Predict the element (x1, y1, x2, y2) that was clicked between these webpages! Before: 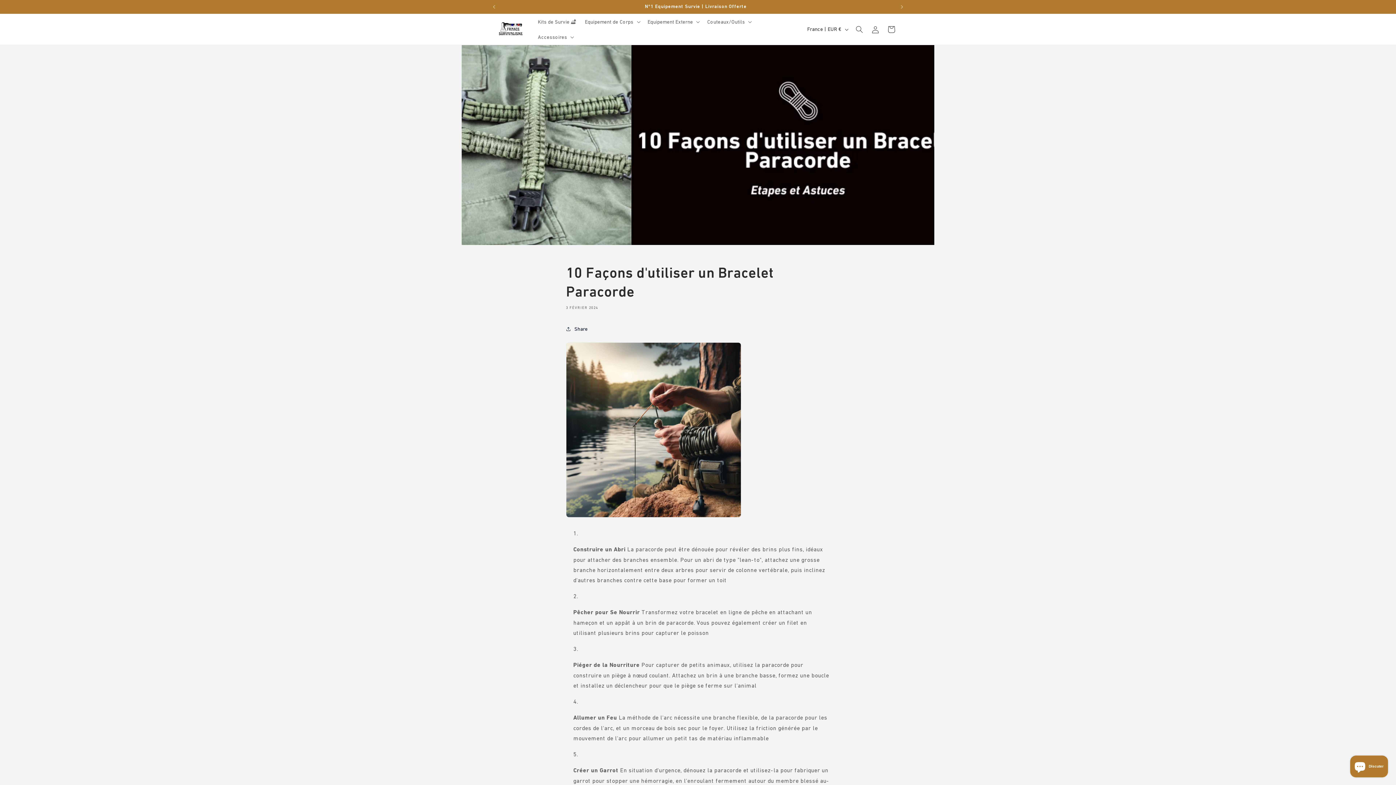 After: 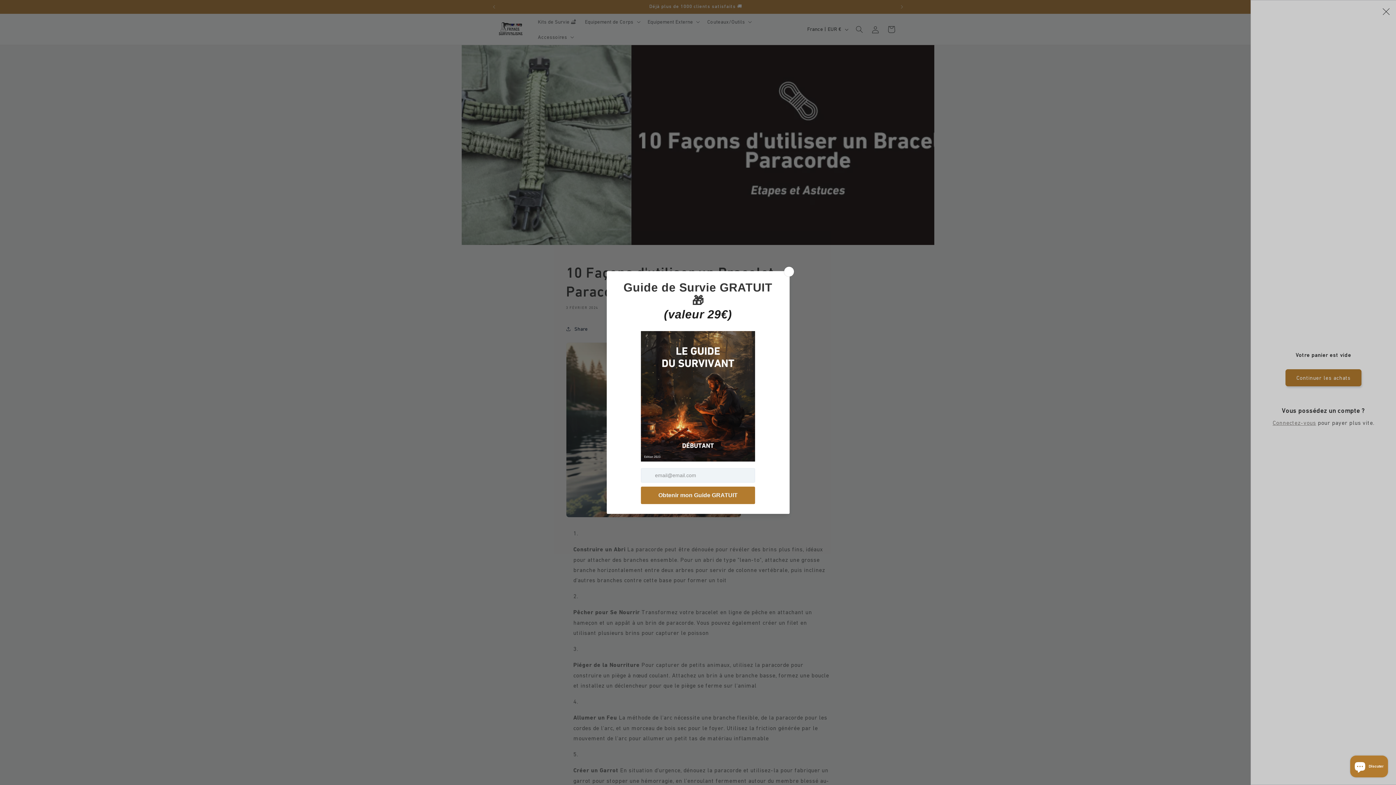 Action: label: Panier bbox: (883, 21, 899, 37)